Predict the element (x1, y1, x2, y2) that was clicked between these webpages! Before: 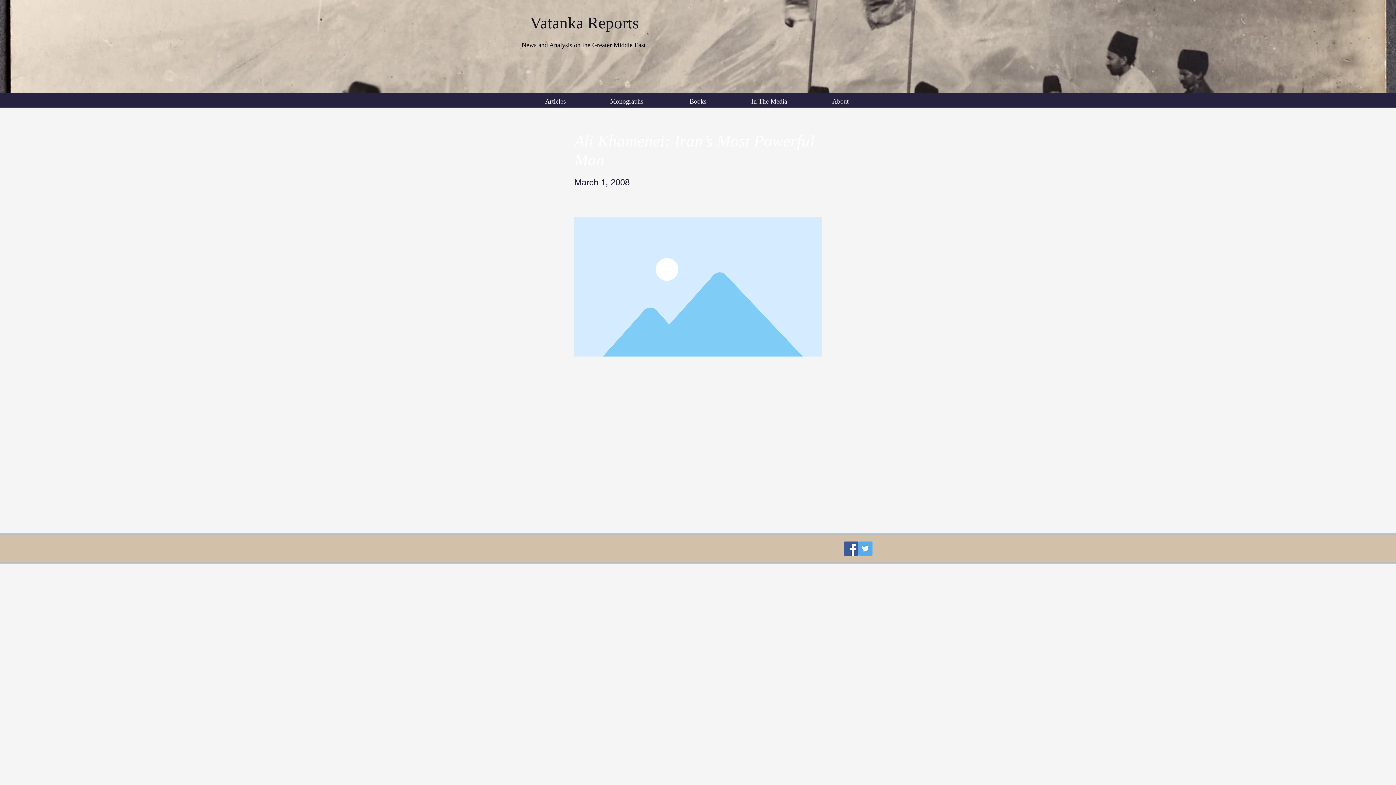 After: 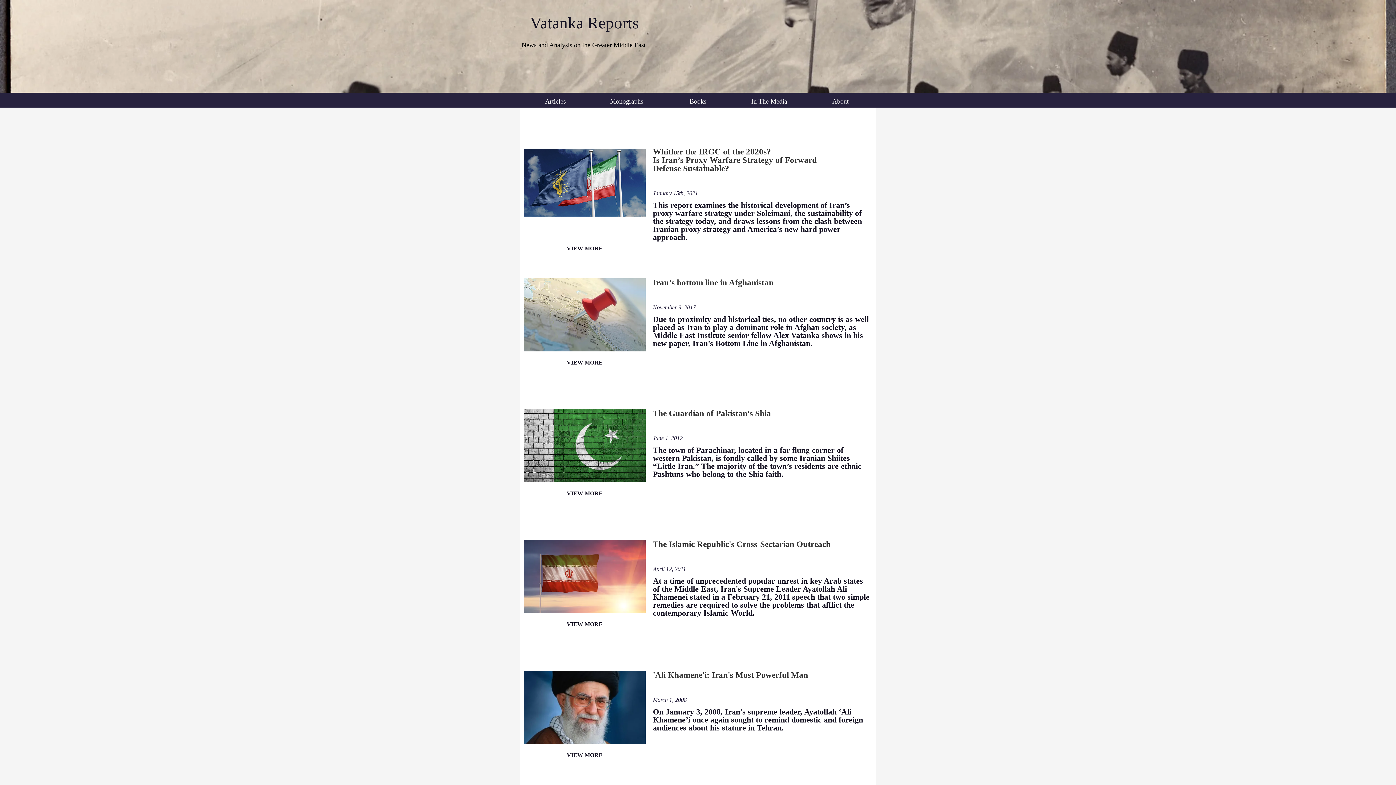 Action: bbox: (591, 95, 662, 107) label: Monographs